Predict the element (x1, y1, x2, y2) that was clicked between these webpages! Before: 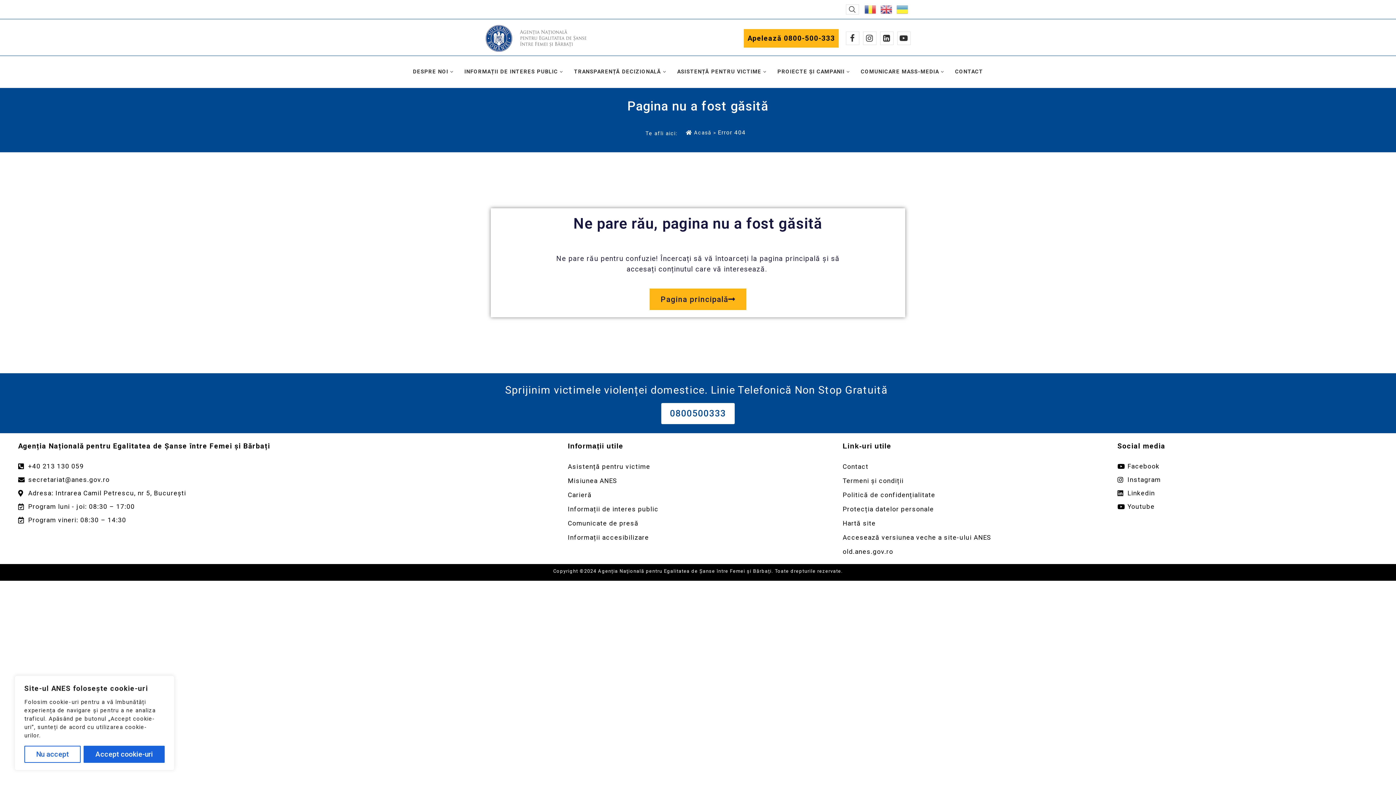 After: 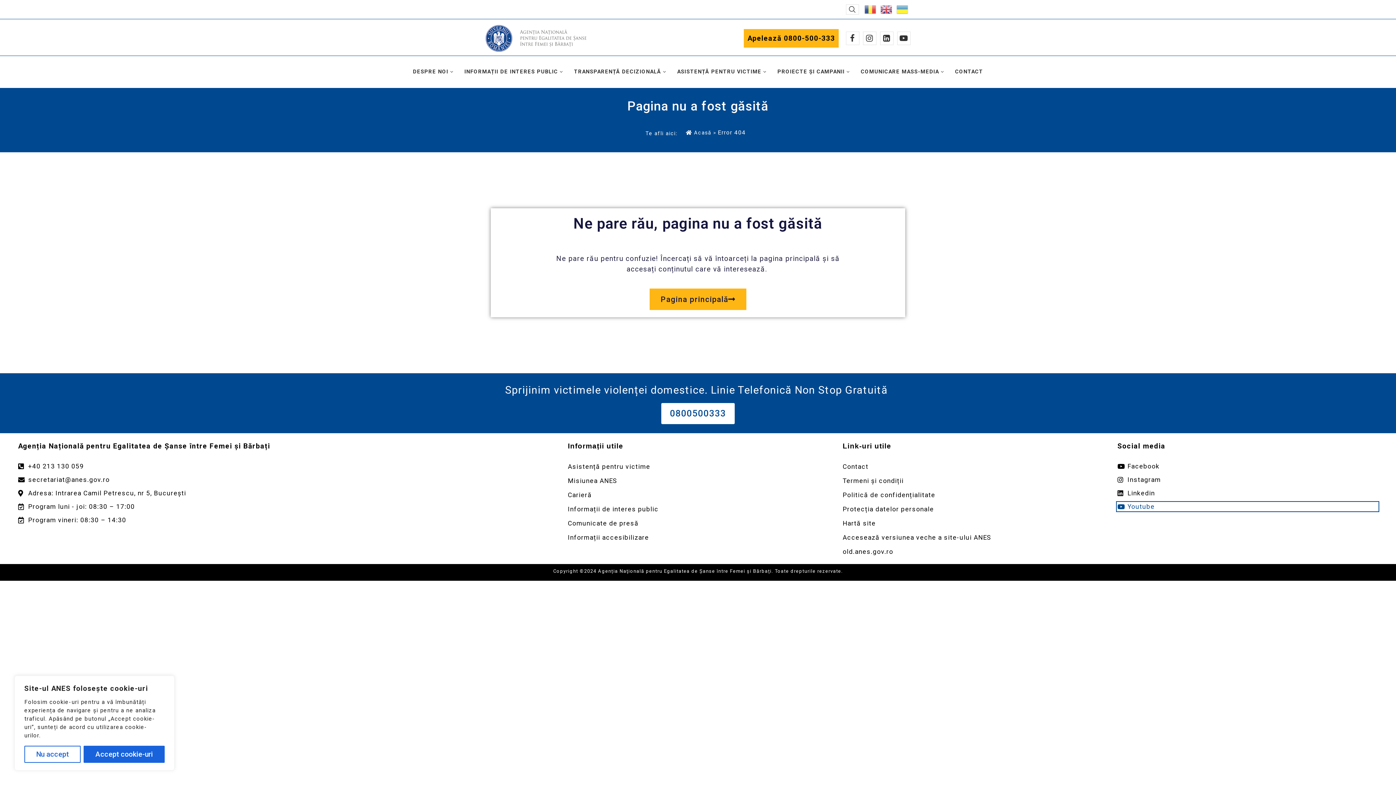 Action: label: Deschide pagina de youtube ANES link extern bbox: (1117, 502, 1378, 510)